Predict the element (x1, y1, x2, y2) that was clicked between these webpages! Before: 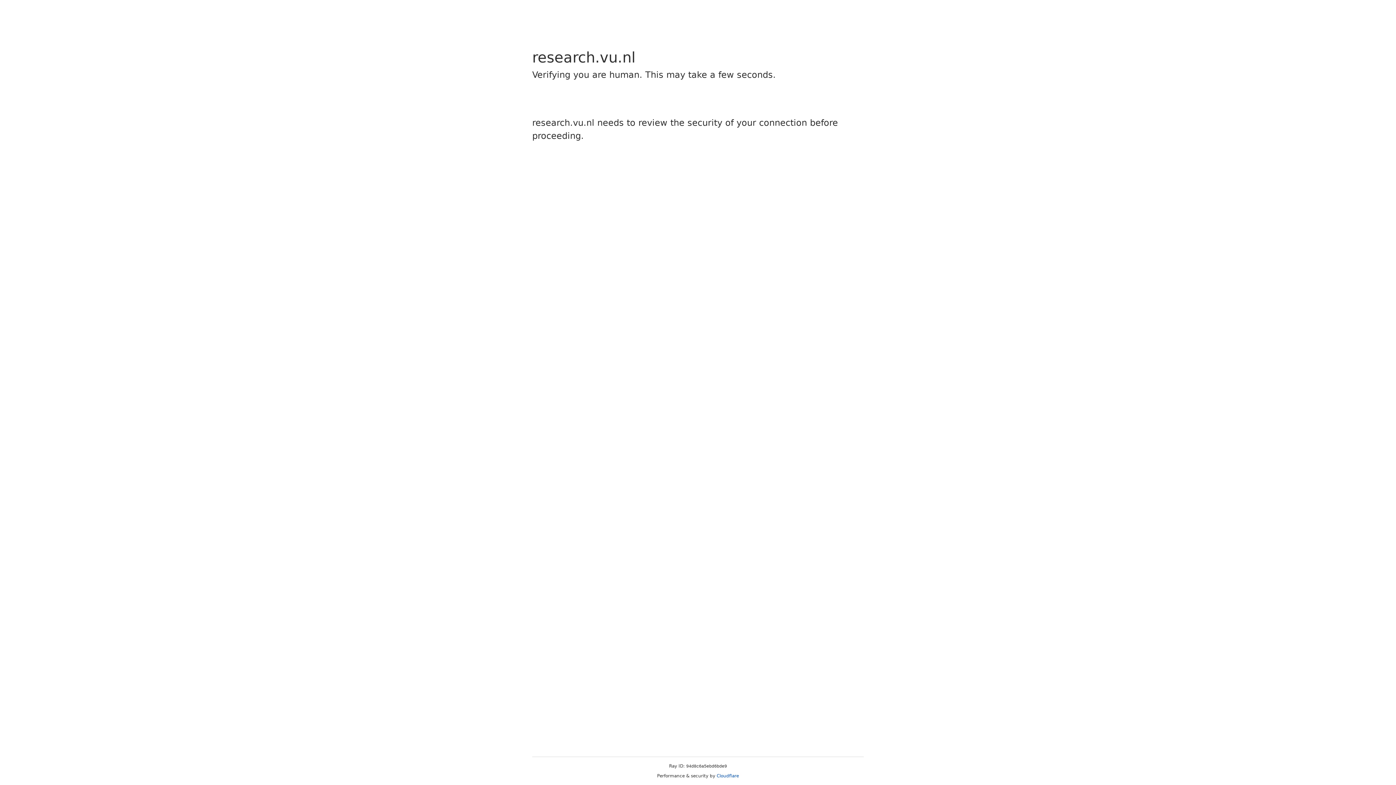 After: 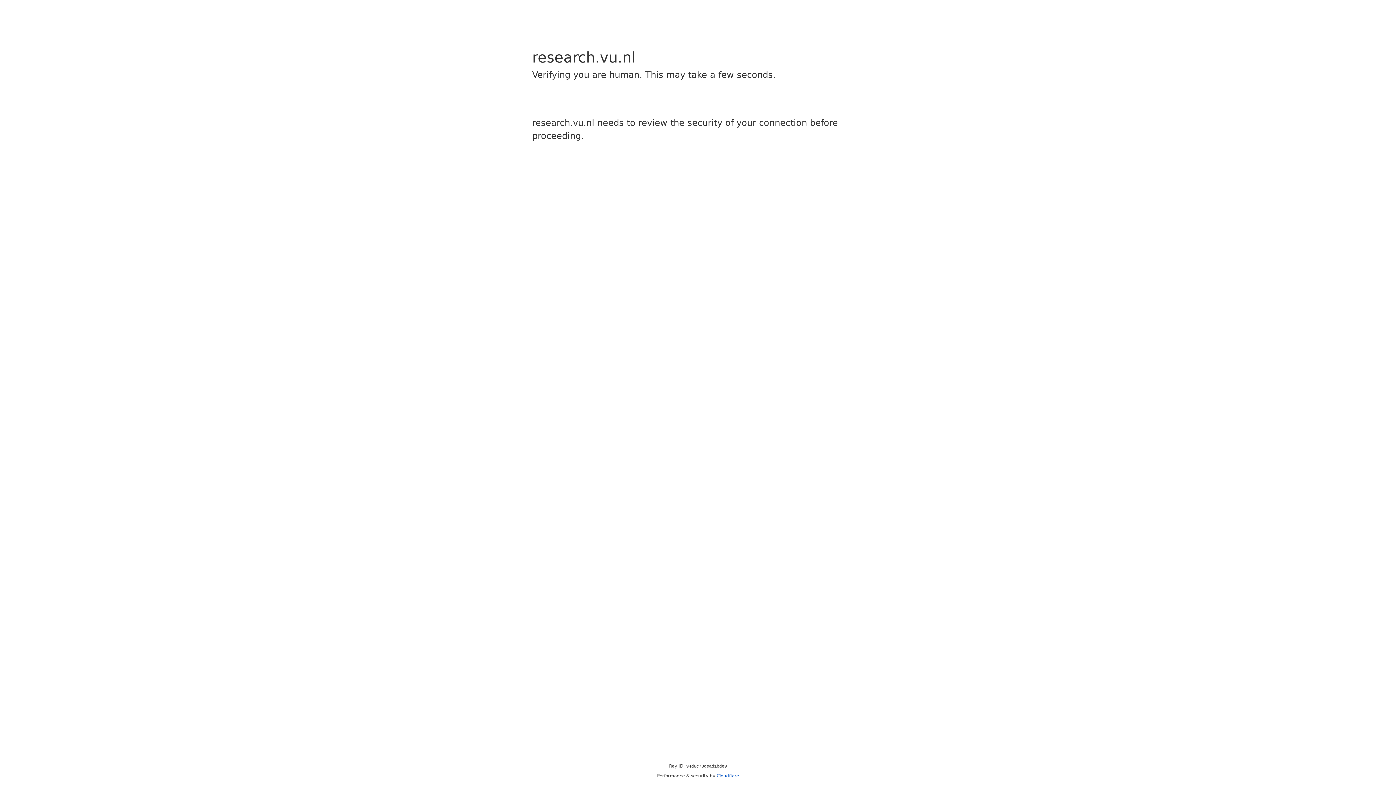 Action: label: Cloudflare bbox: (716, 773, 739, 778)